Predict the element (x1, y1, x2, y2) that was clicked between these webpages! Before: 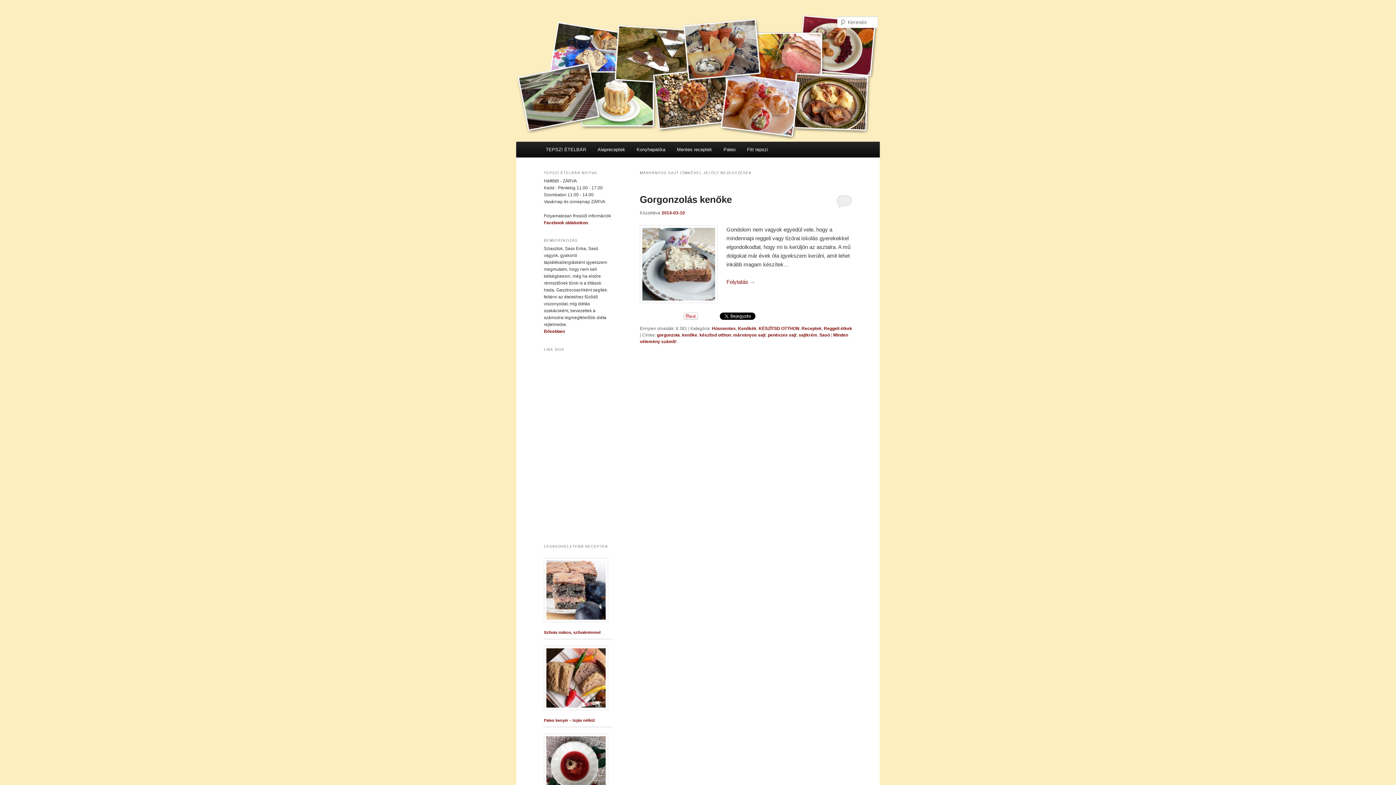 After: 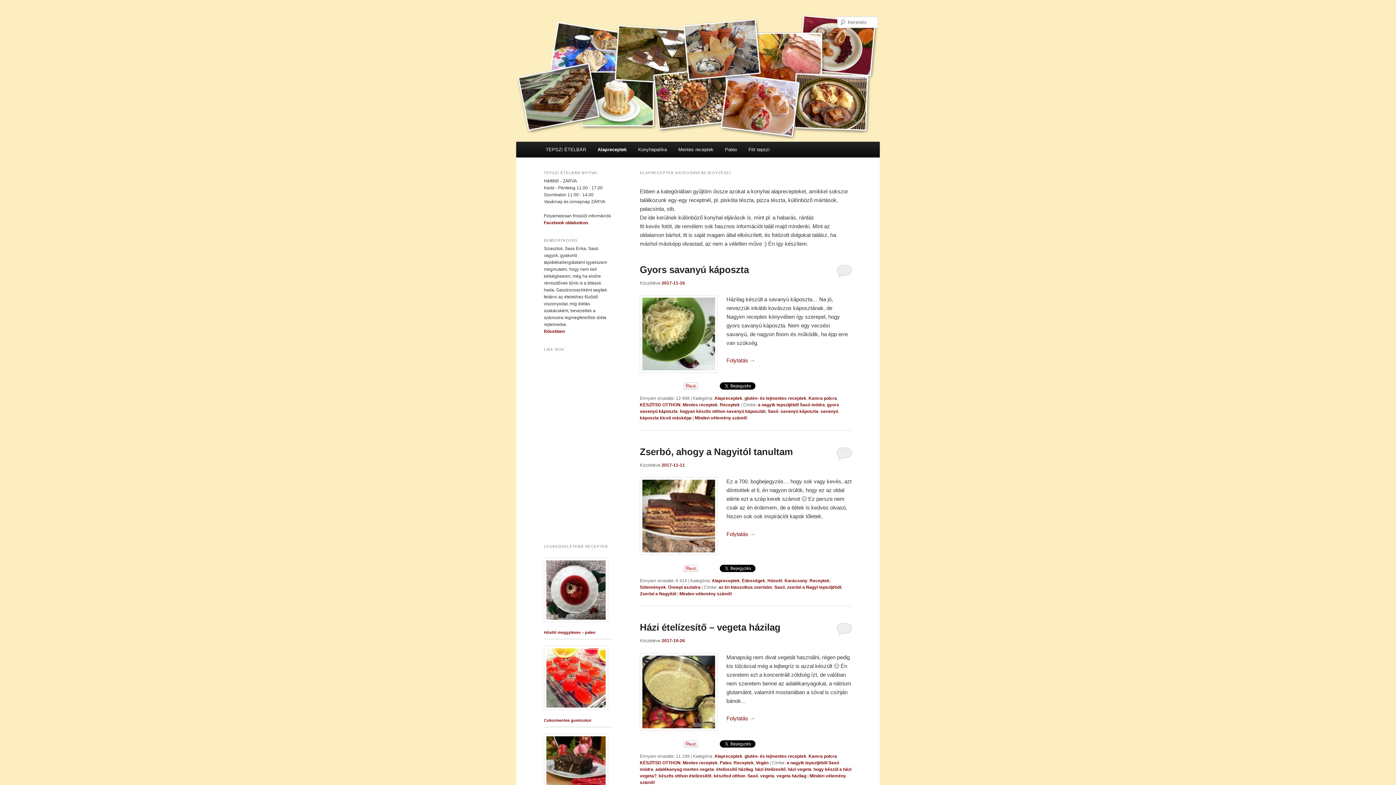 Action: bbox: (591, 141, 631, 157) label: Alapreceptek